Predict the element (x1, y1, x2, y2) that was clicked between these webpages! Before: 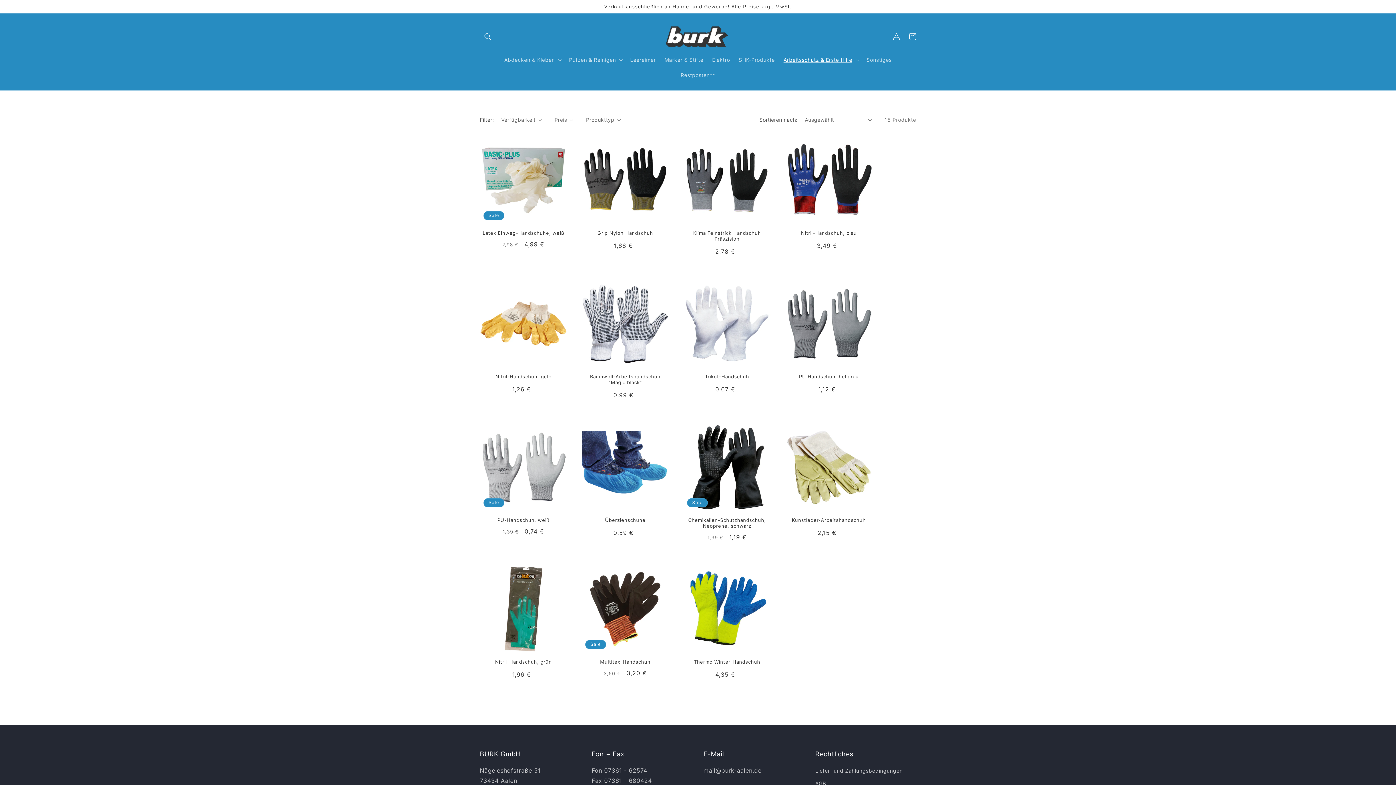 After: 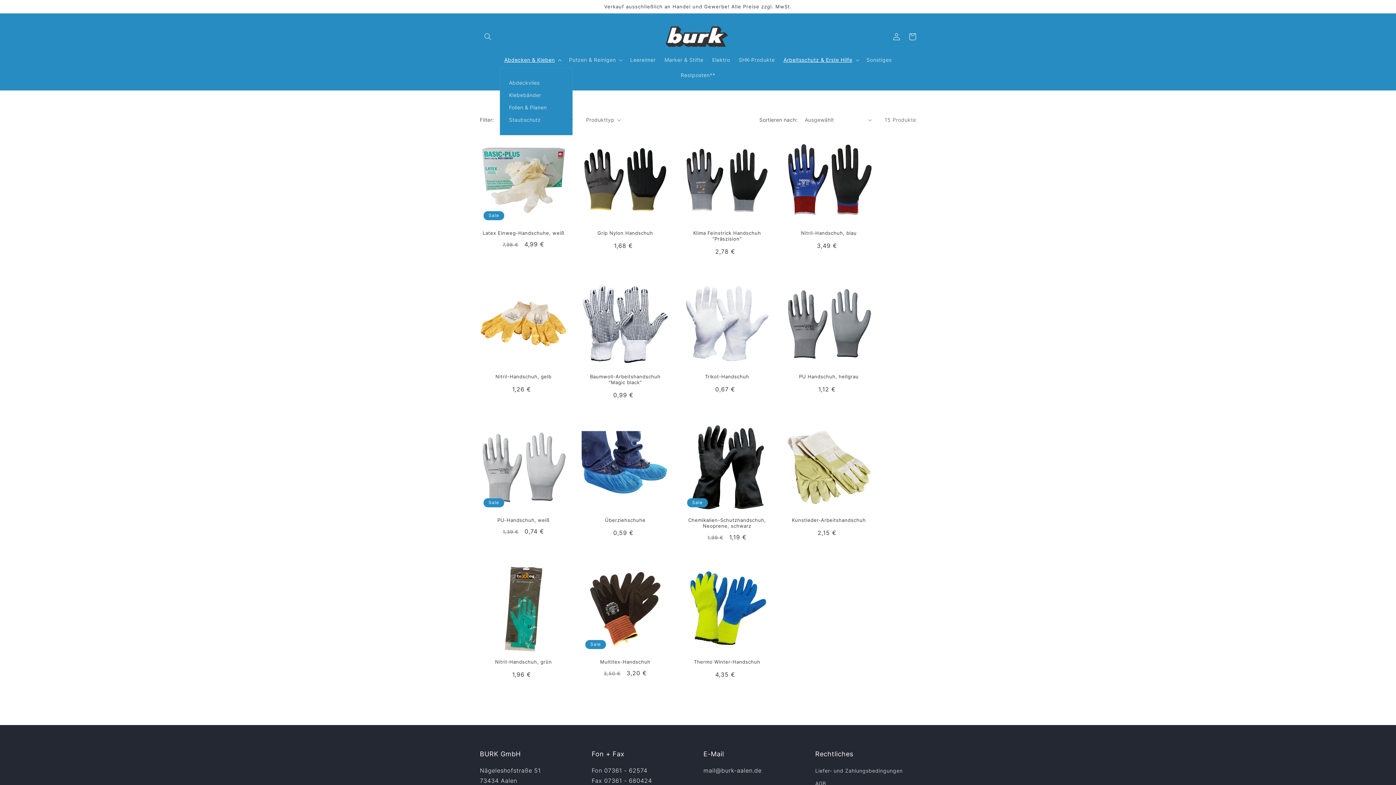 Action: label: Abdecken & Kleben bbox: (500, 52, 564, 67)